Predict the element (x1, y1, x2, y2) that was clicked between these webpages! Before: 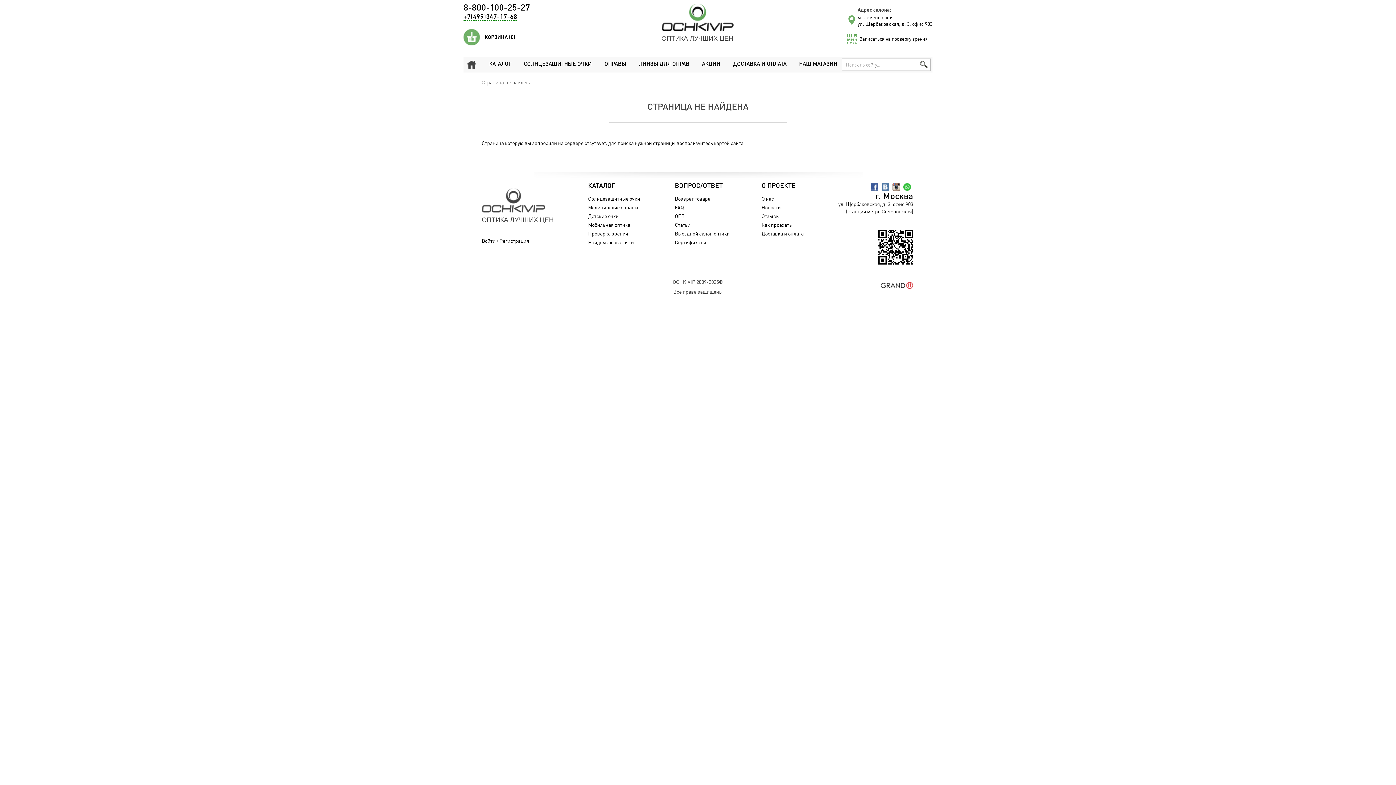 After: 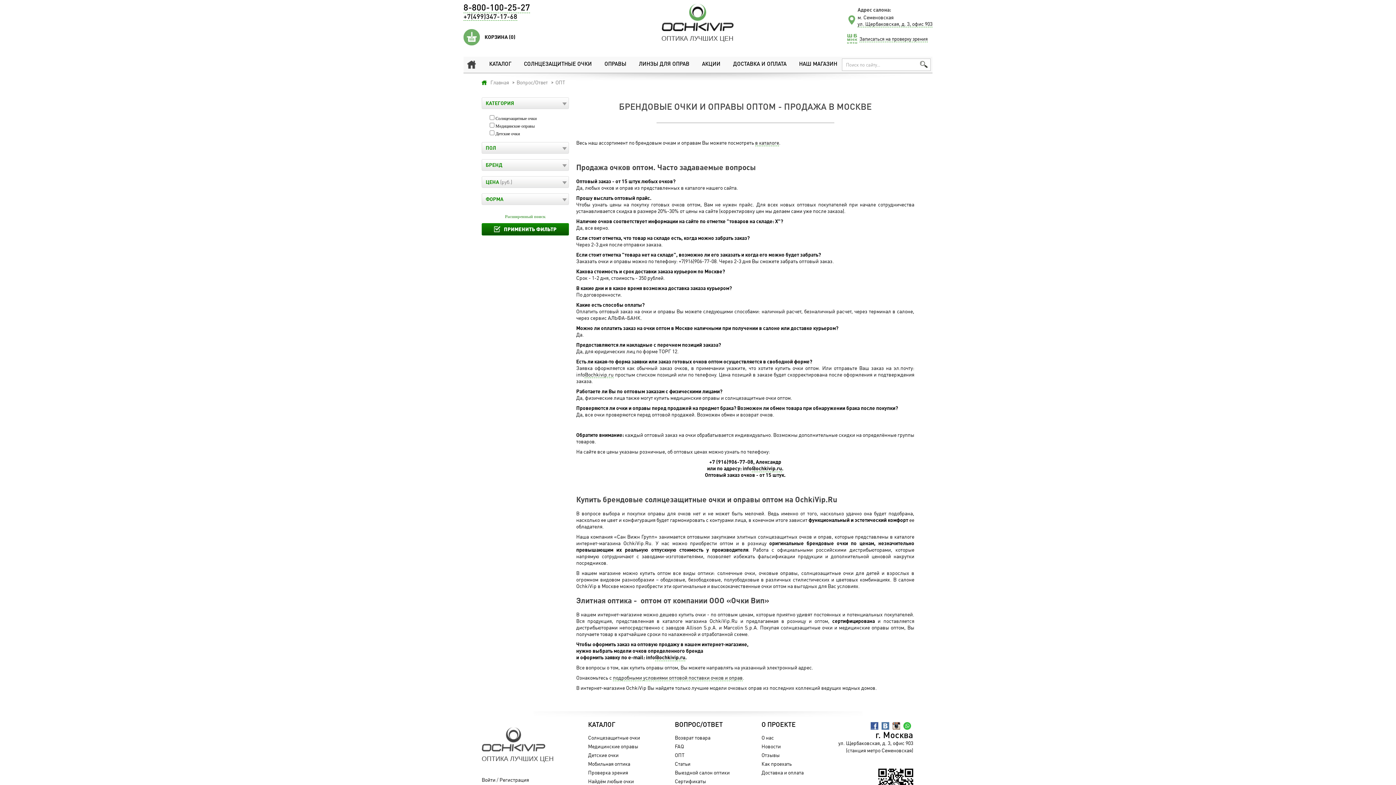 Action: bbox: (674, 212, 684, 220) label: ОПТ